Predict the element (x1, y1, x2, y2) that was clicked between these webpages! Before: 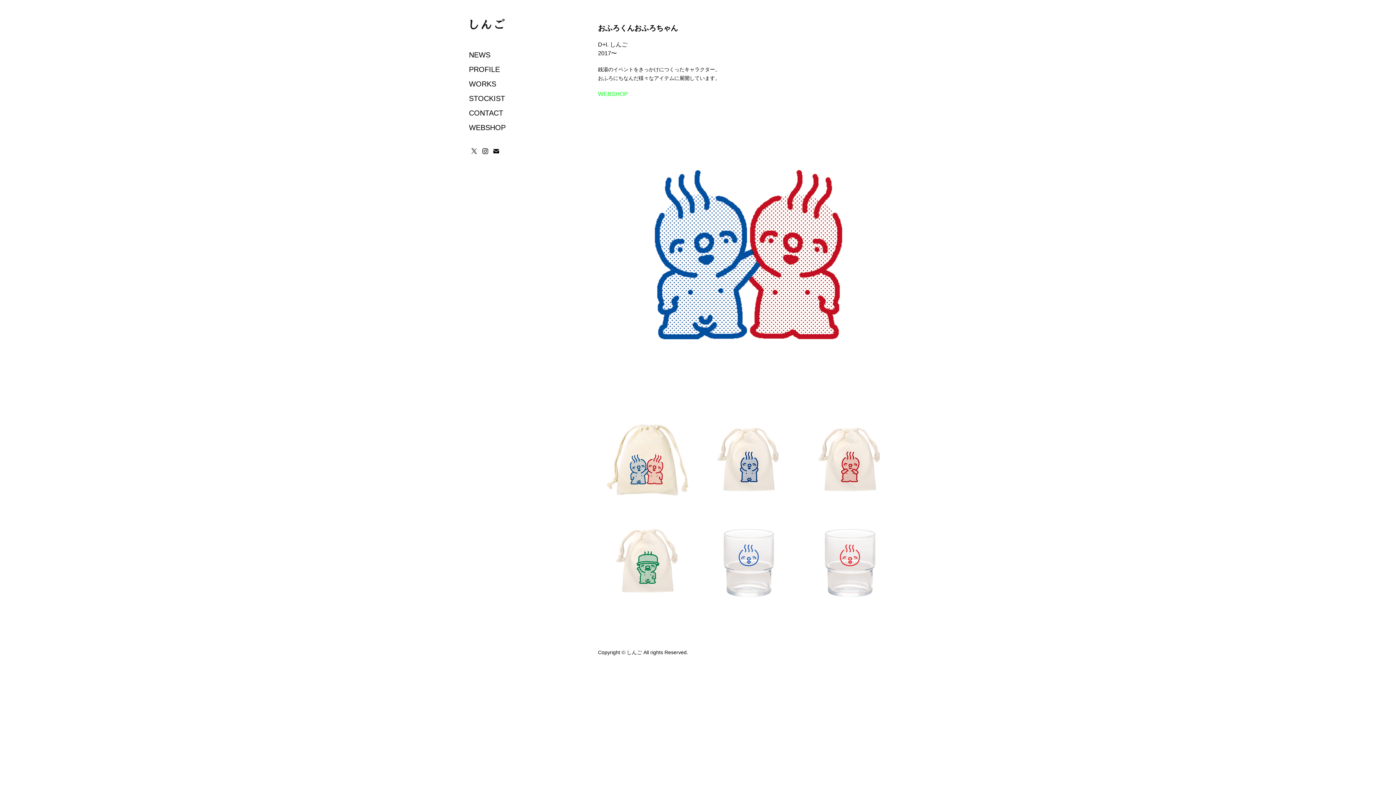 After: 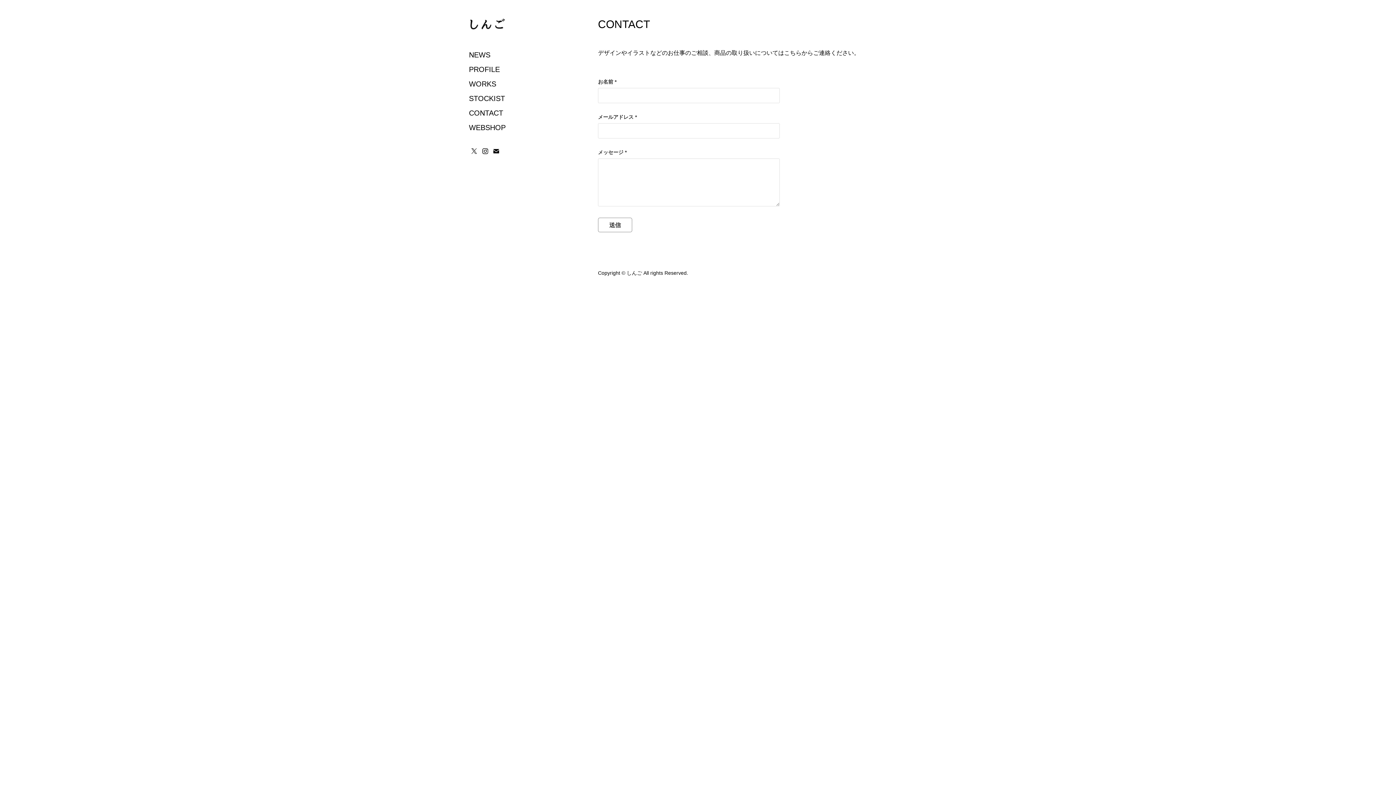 Action: label: CONTACT bbox: (469, 109, 503, 117)